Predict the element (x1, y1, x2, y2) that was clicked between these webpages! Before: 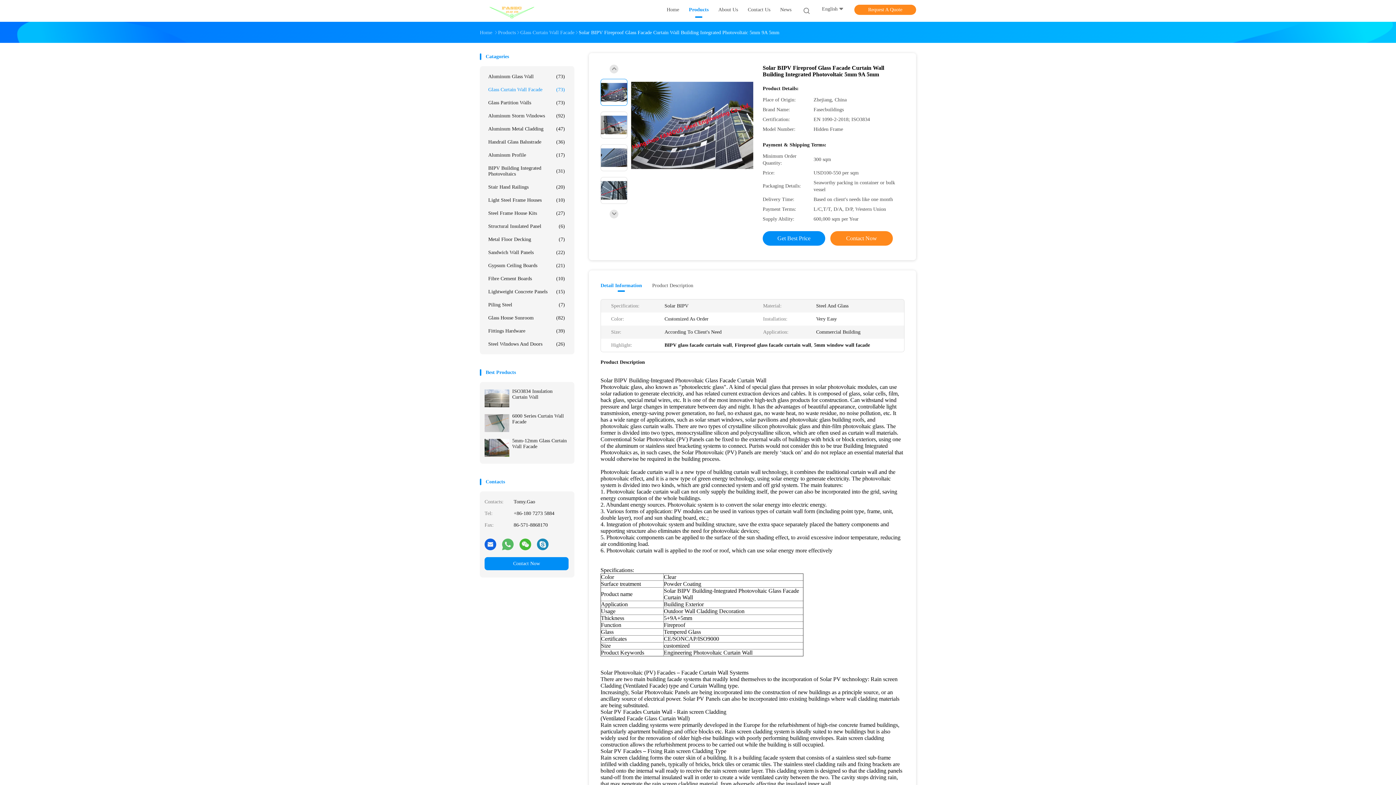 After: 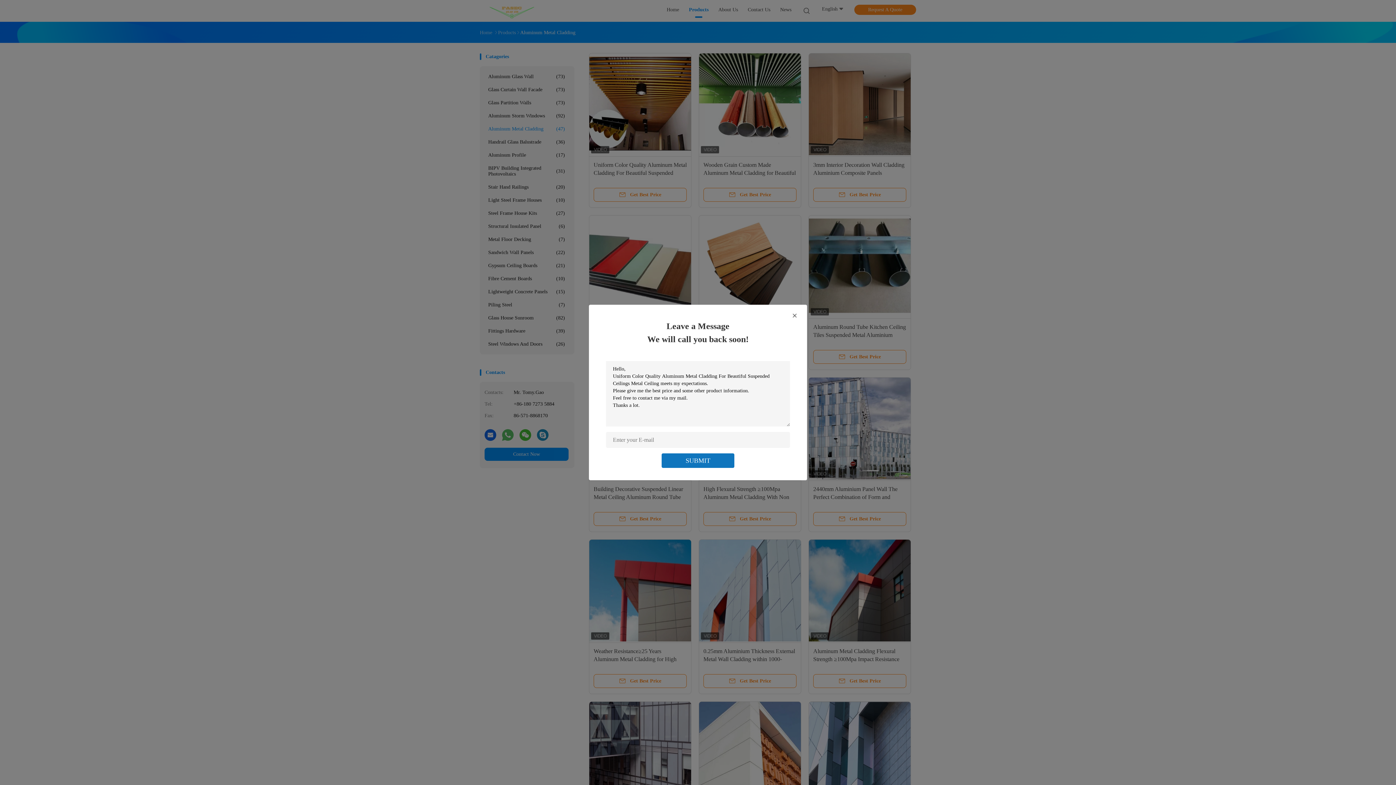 Action: label: Aluminum Metal Cladding
(47) bbox: (484, 122, 568, 135)